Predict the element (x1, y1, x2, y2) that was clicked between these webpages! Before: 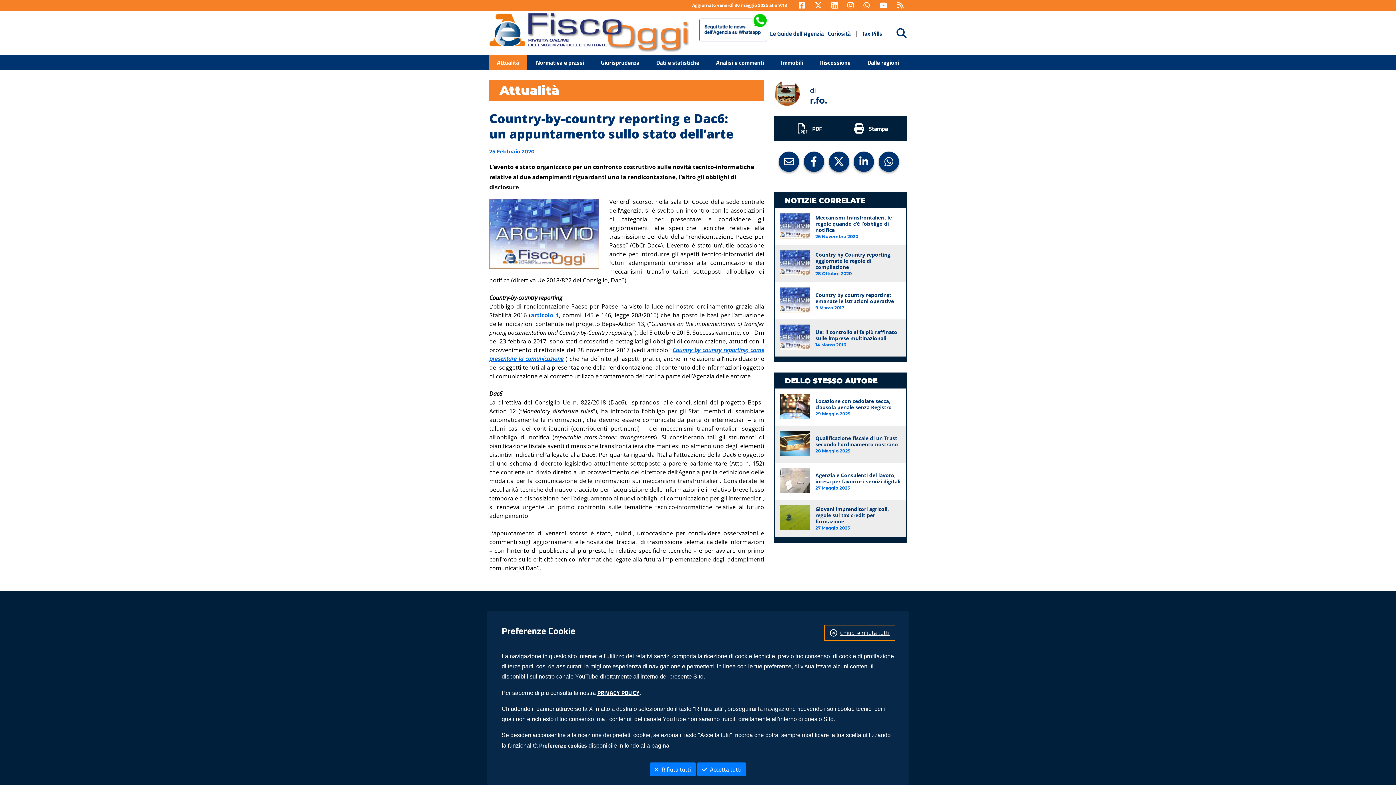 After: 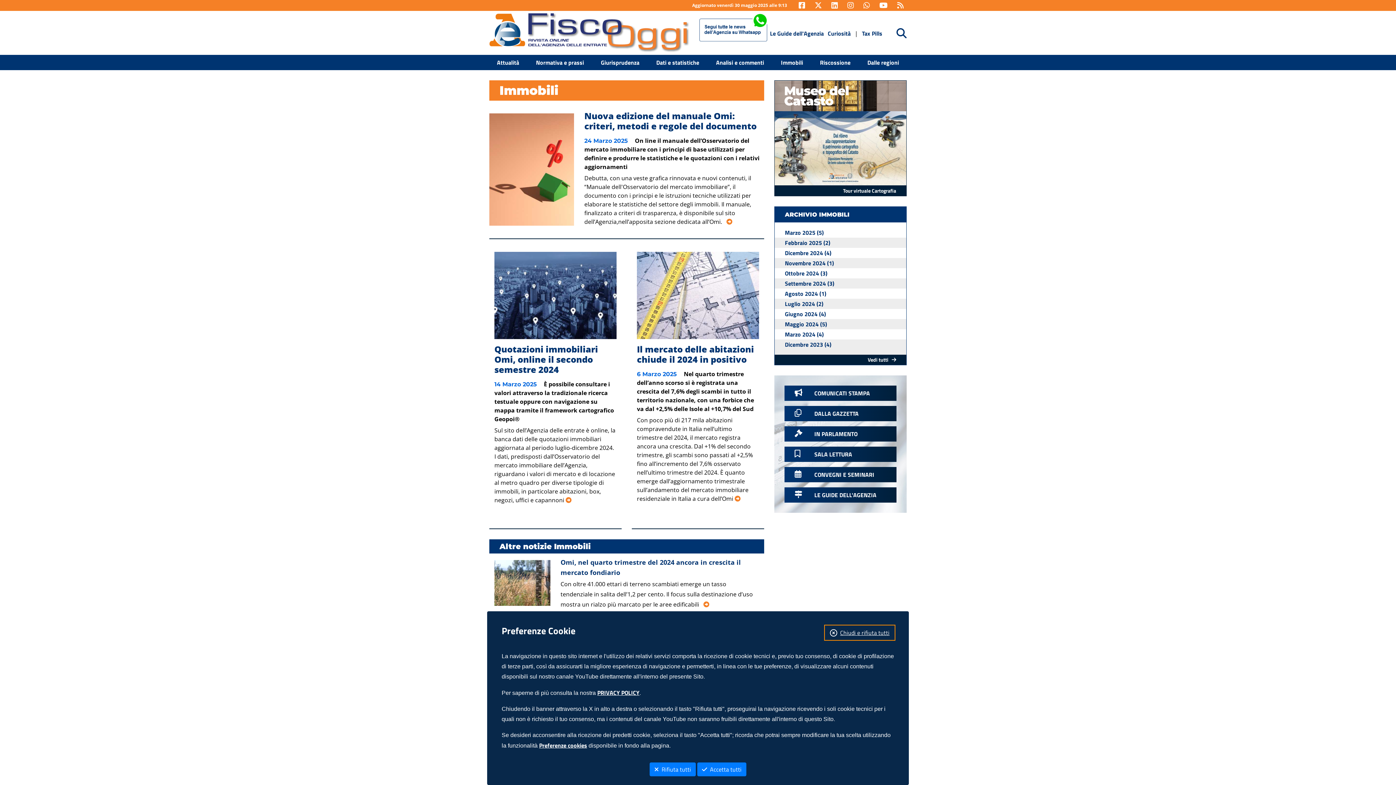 Action: bbox: (773, 54, 810, 70) label: Immobili